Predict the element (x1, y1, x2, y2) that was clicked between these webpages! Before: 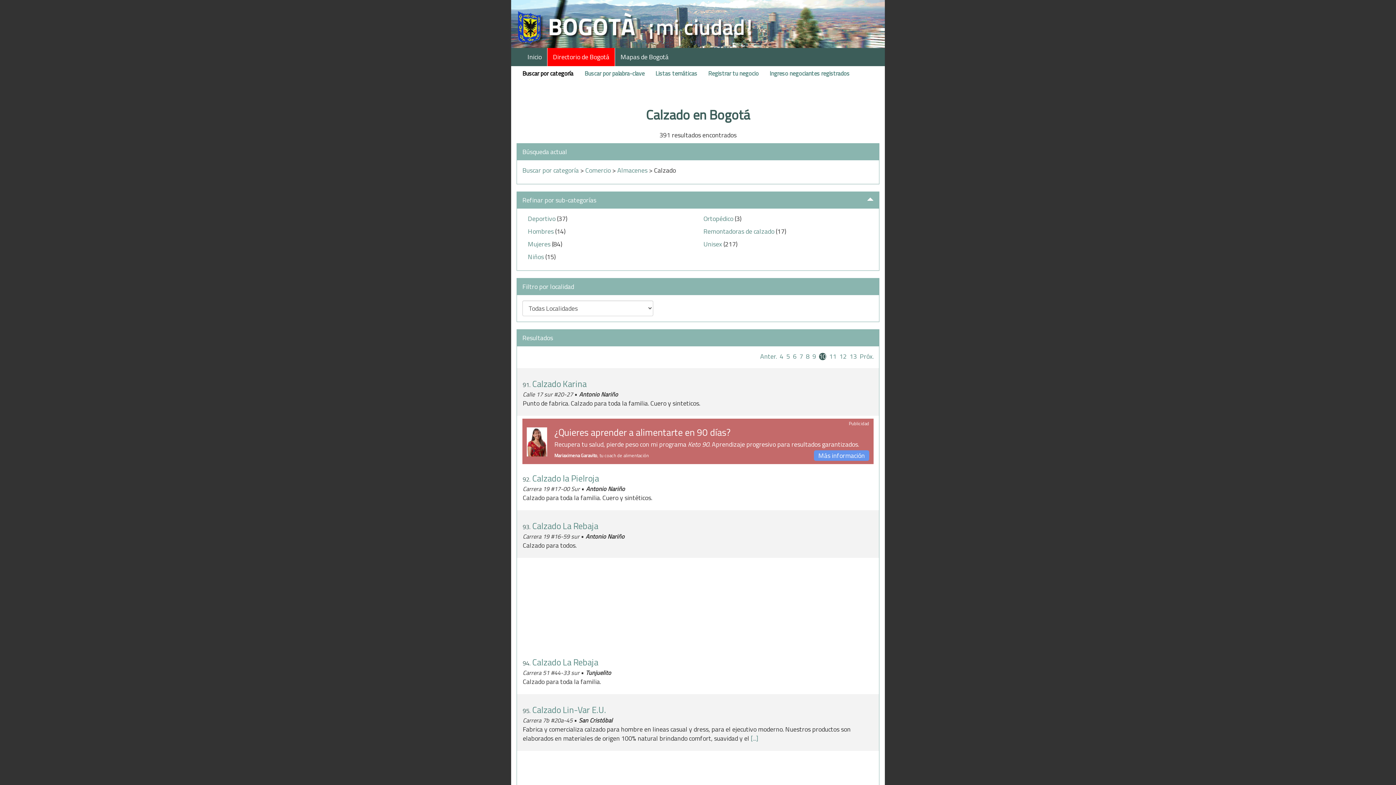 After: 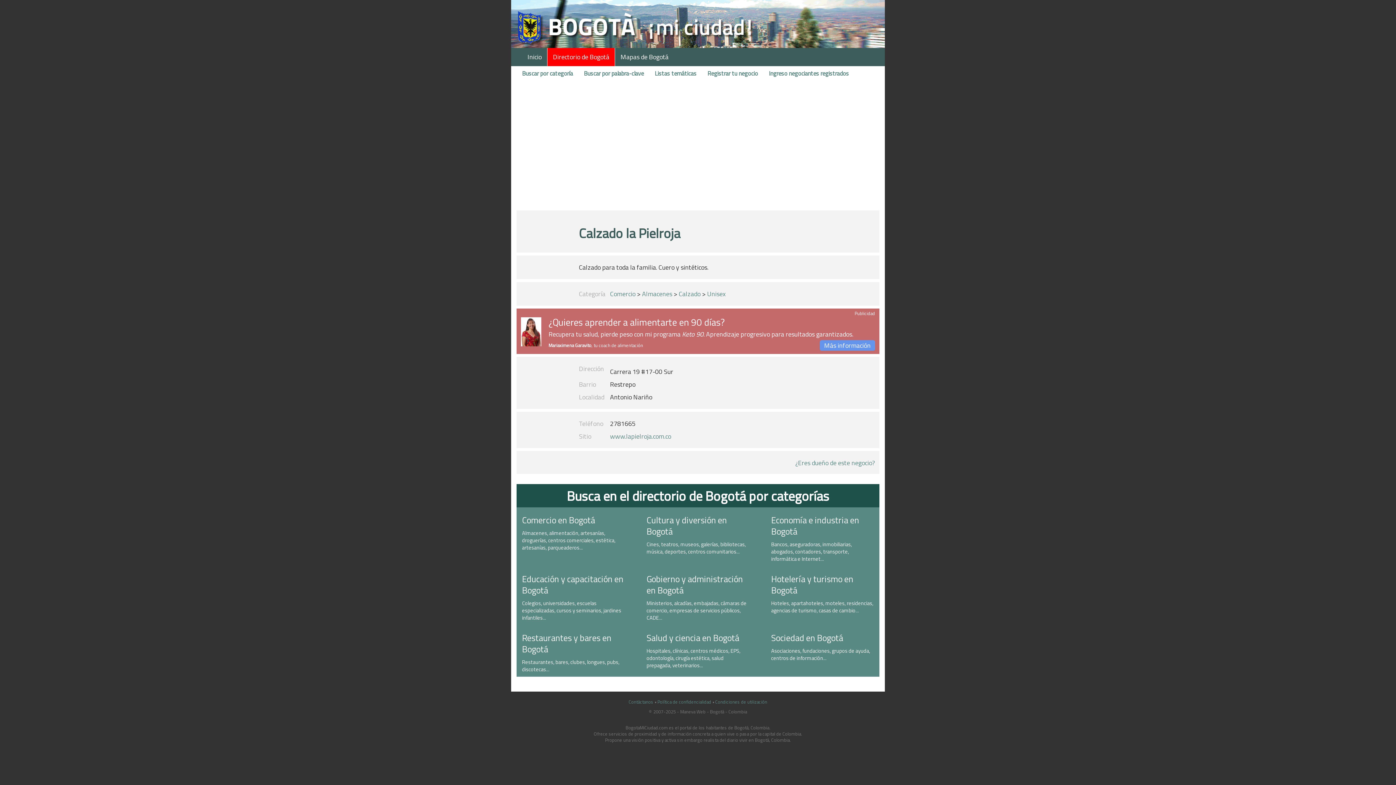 Action: label: Calzado la Pielroja bbox: (532, 472, 599, 485)